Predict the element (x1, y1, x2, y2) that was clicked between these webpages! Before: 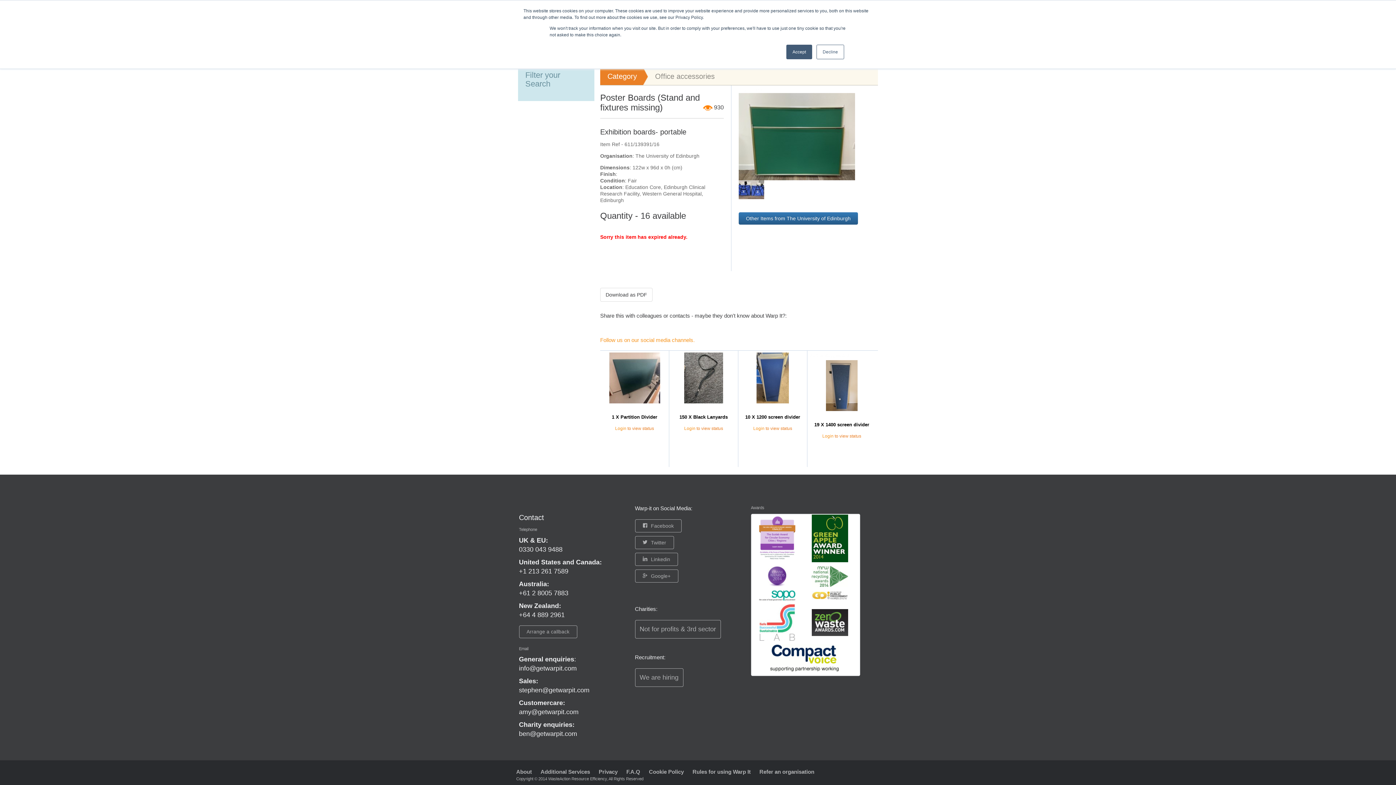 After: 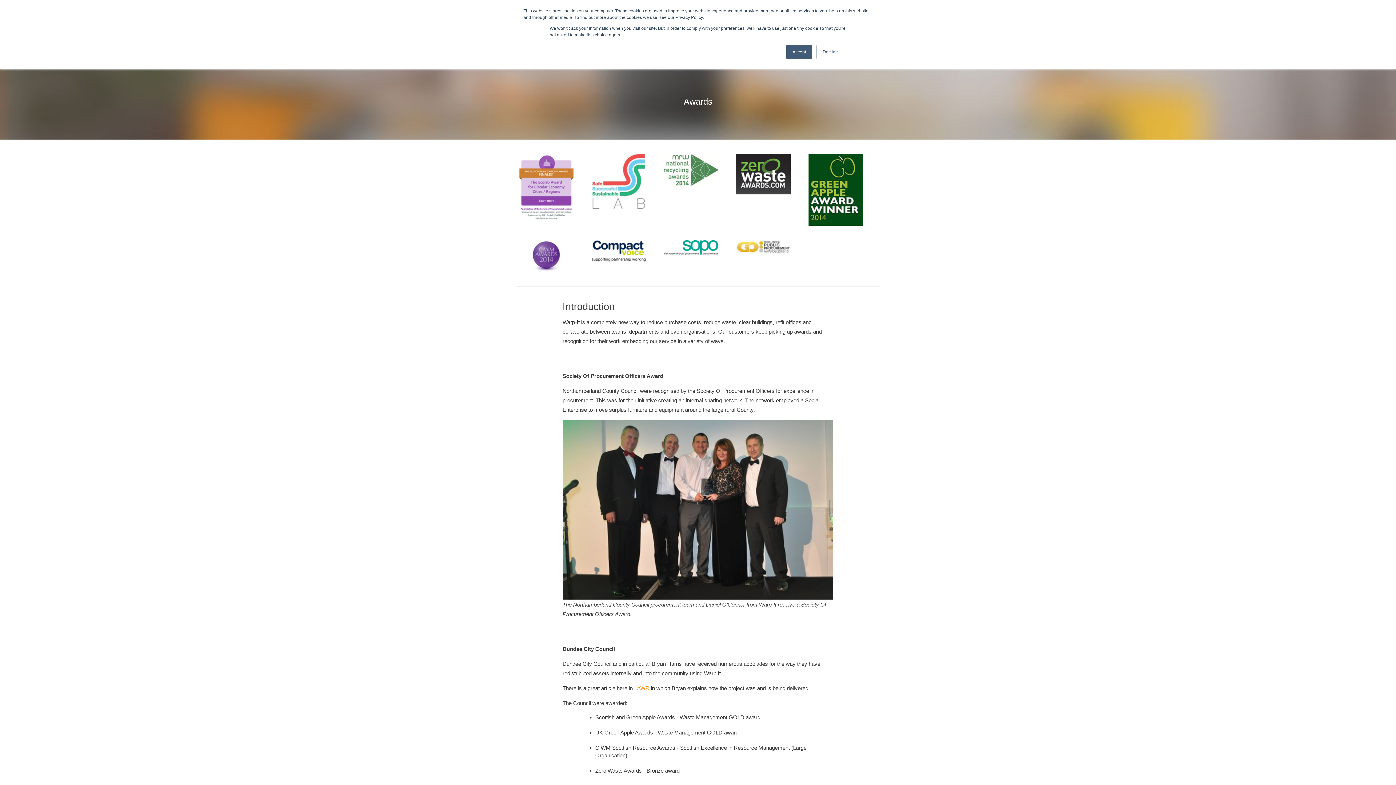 Action: bbox: (751, 612, 802, 632)